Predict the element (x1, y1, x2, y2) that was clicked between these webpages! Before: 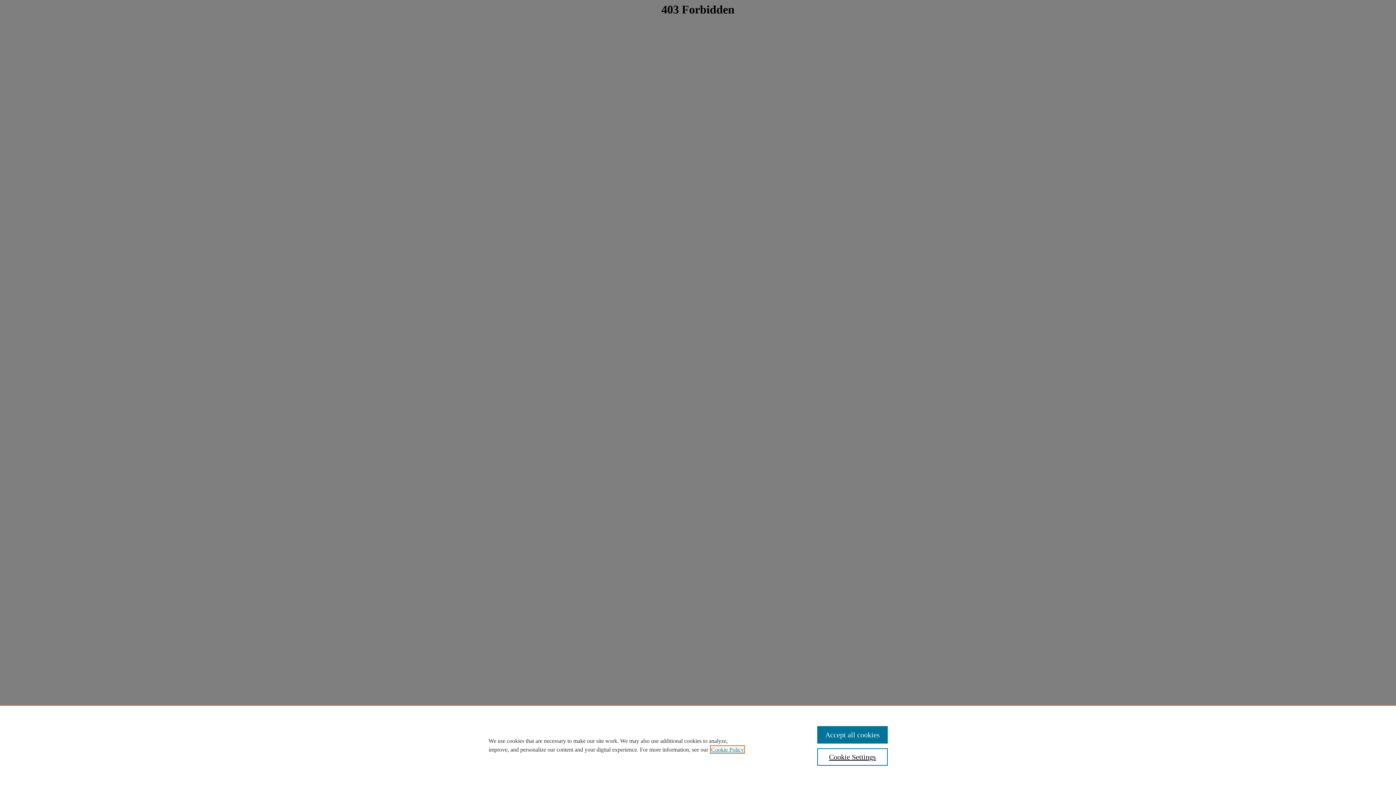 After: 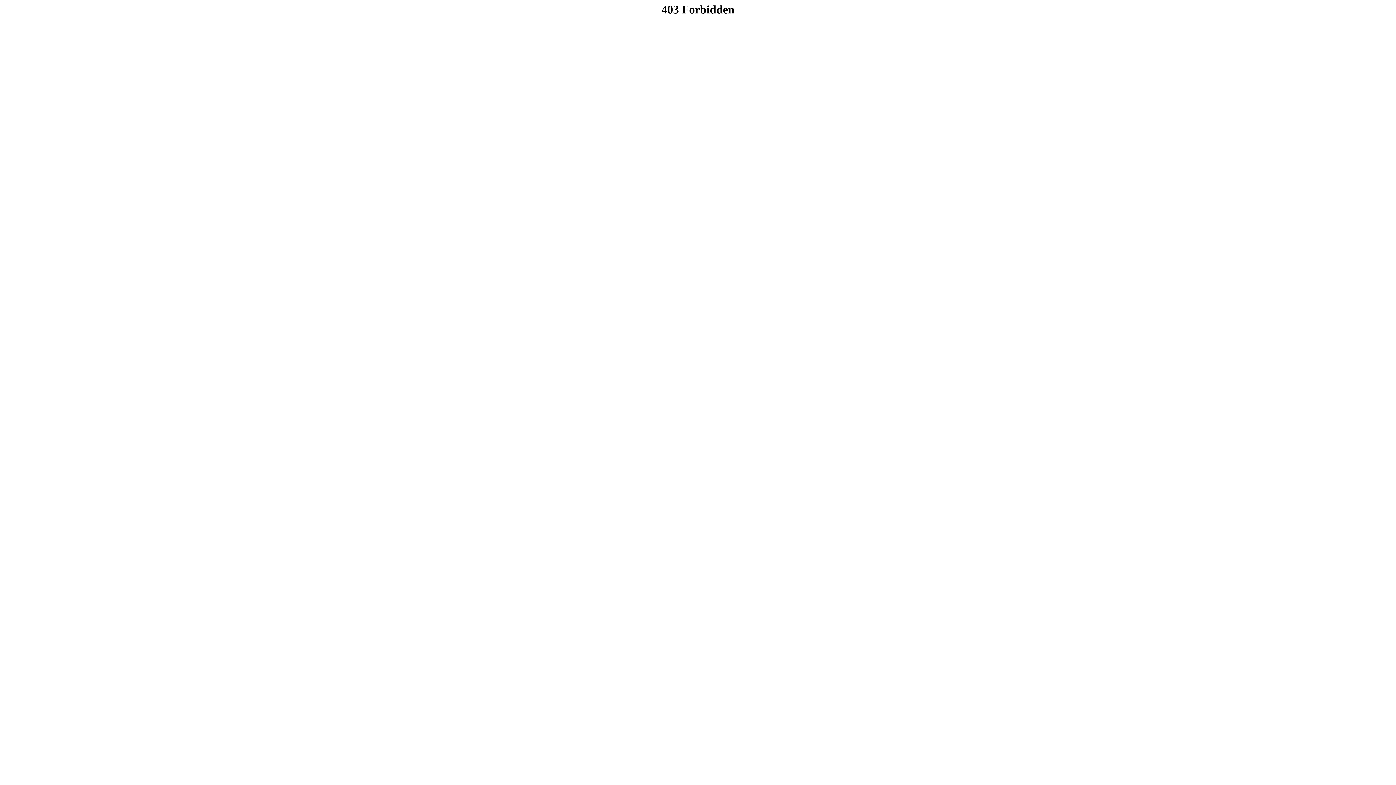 Action: bbox: (817, 726, 887, 744) label: Accept all cookies